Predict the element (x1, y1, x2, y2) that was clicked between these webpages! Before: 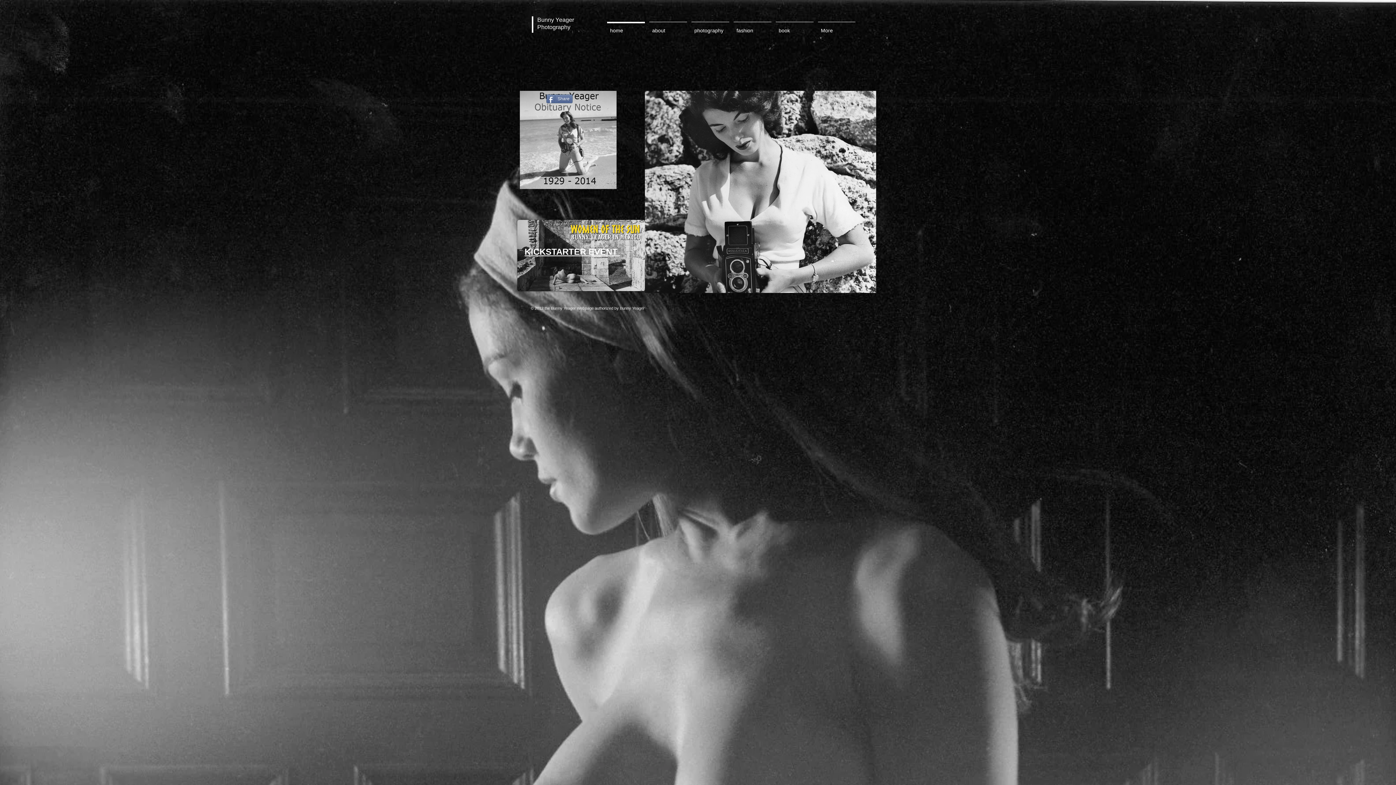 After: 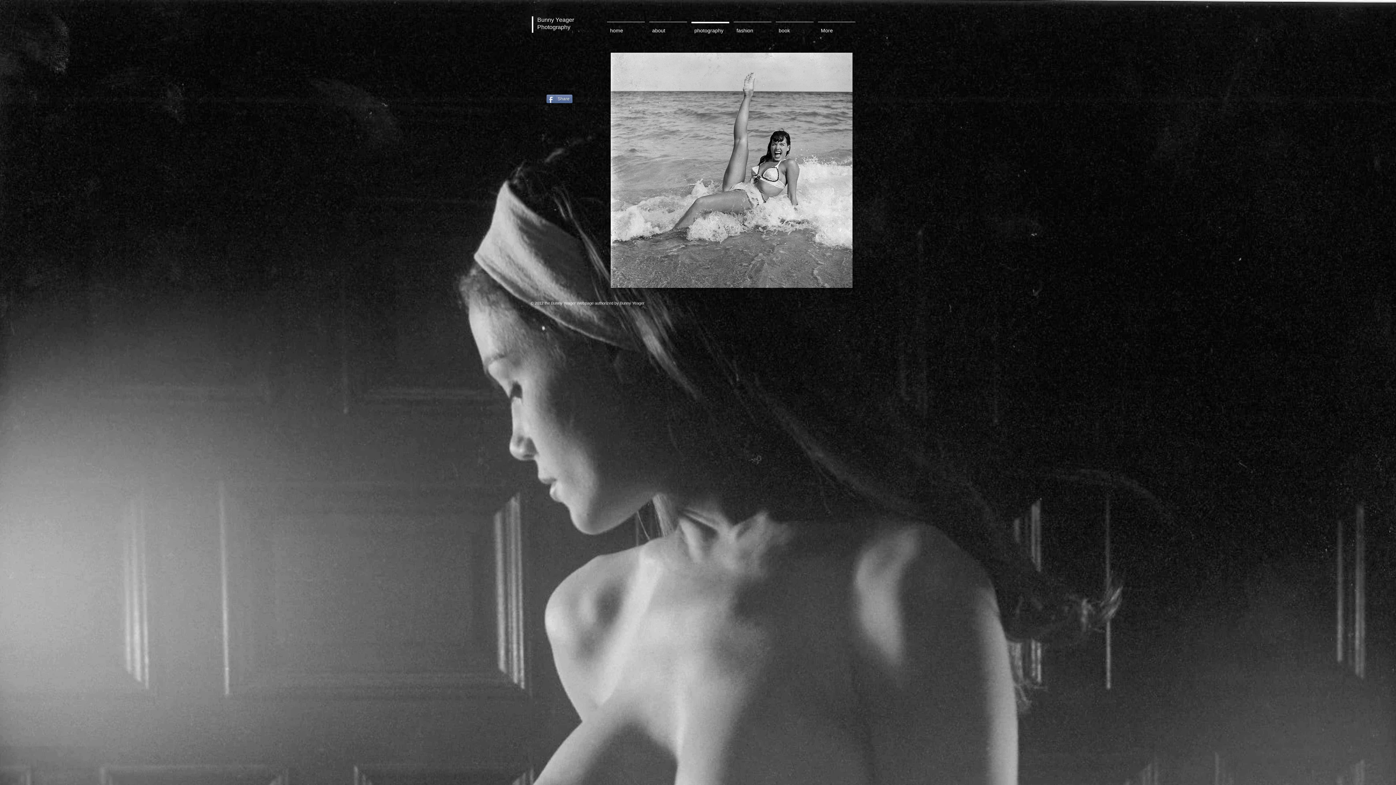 Action: label: photography bbox: (689, 21, 731, 32)